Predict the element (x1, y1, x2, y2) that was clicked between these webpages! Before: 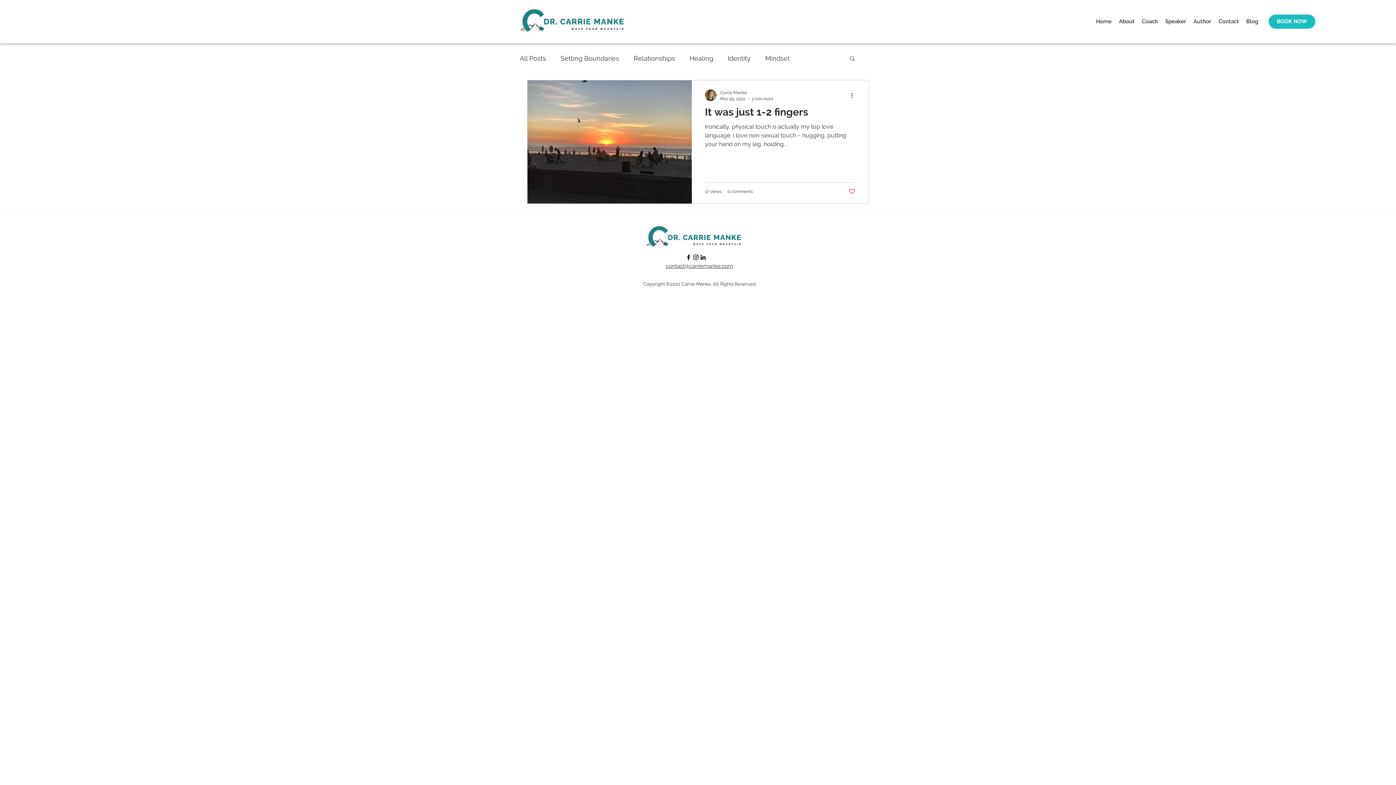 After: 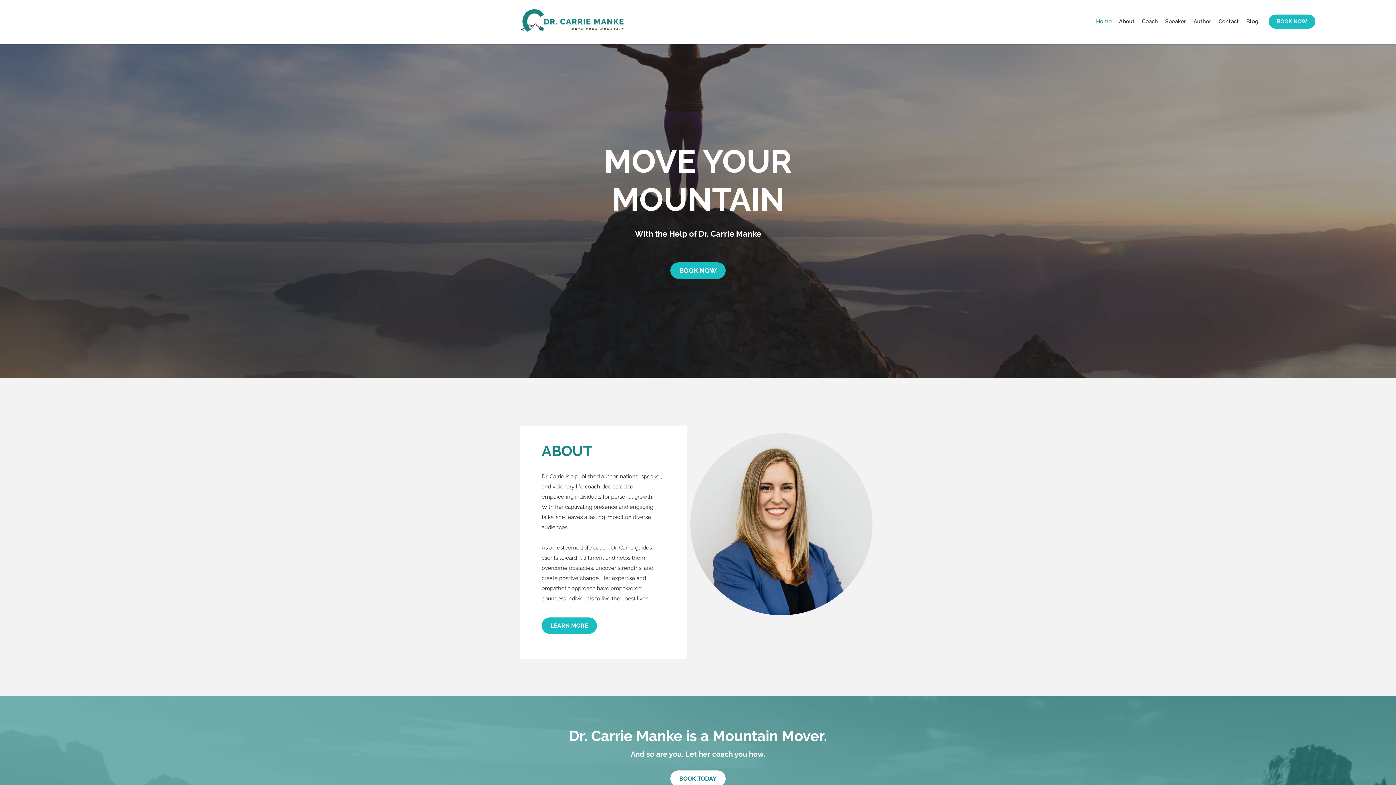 Action: bbox: (520, 5, 633, 35)